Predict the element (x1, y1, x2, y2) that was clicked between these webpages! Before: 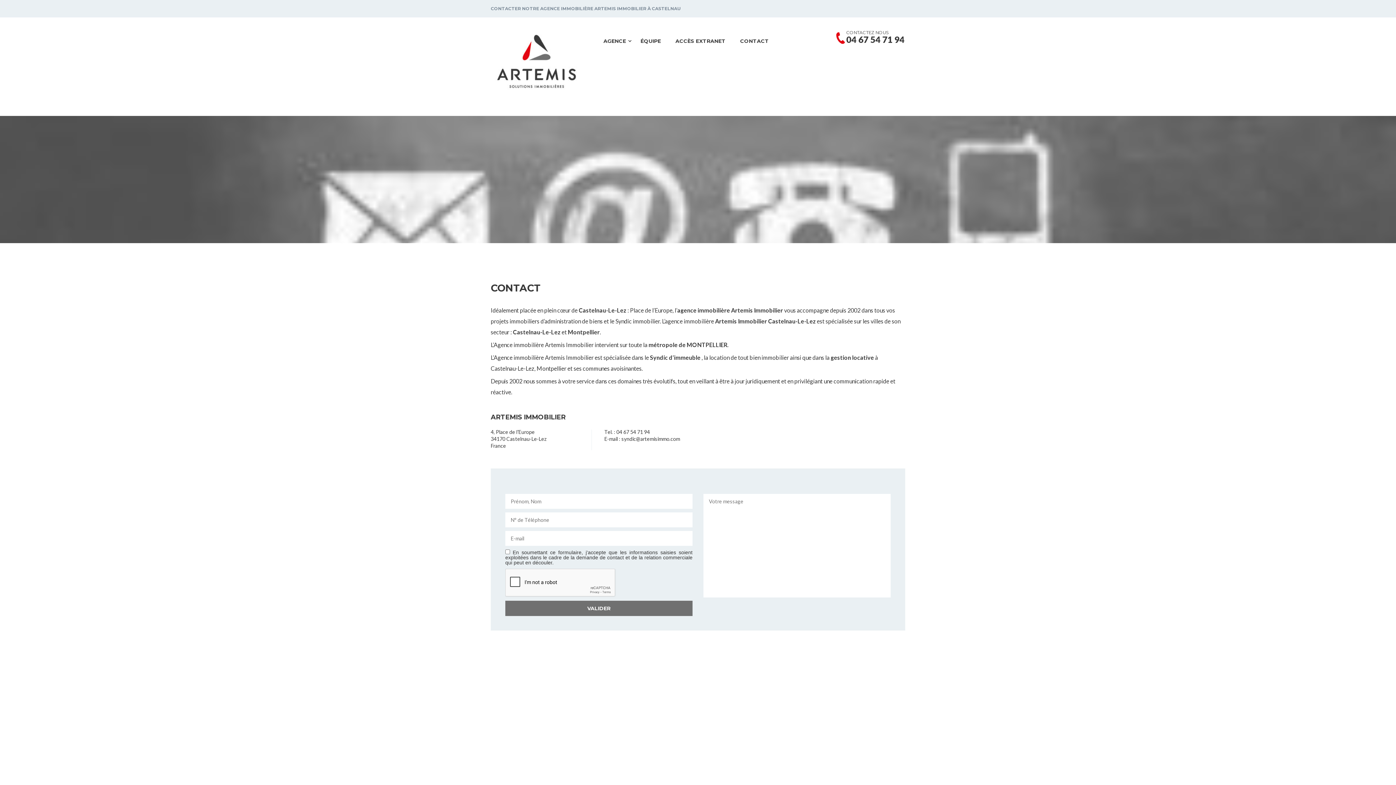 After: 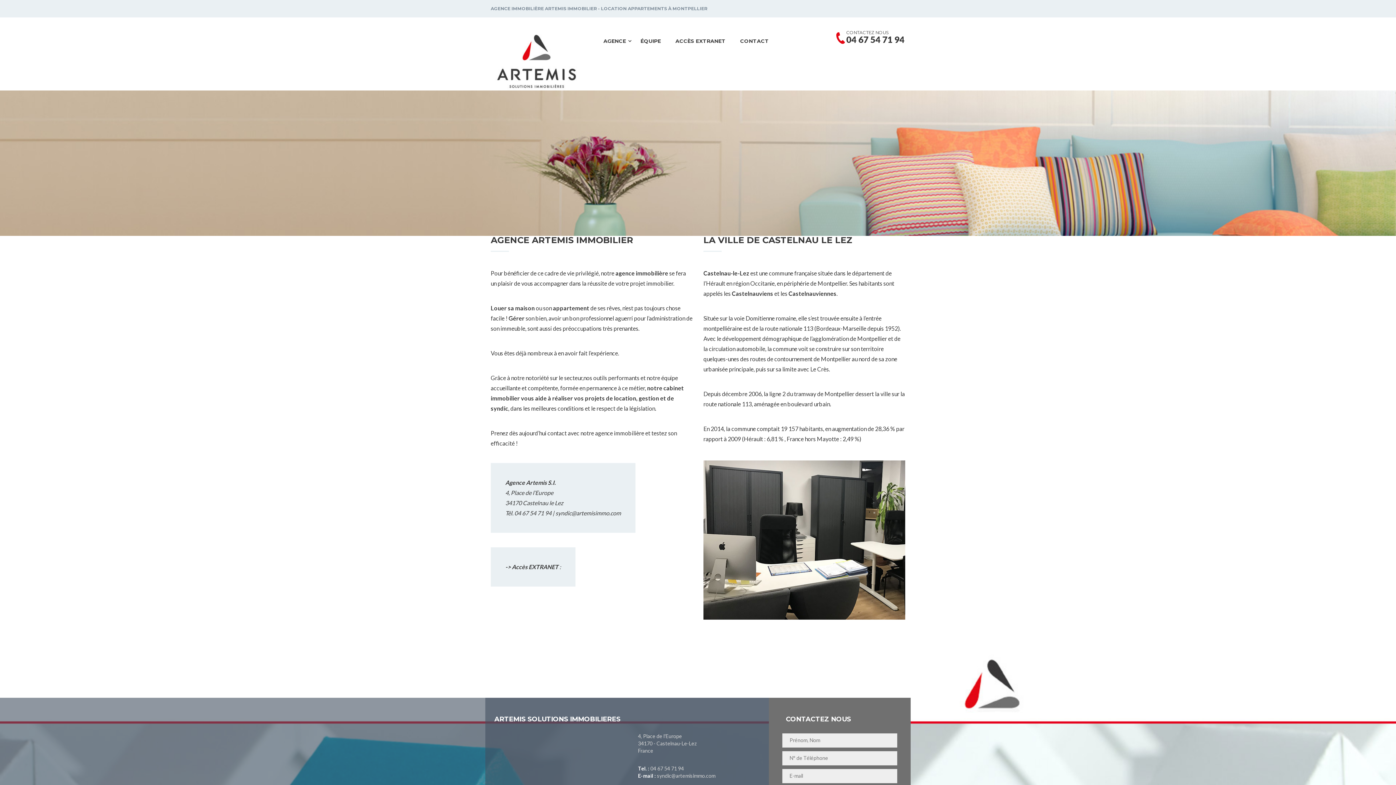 Action: bbox: (492, 28, 580, 90)